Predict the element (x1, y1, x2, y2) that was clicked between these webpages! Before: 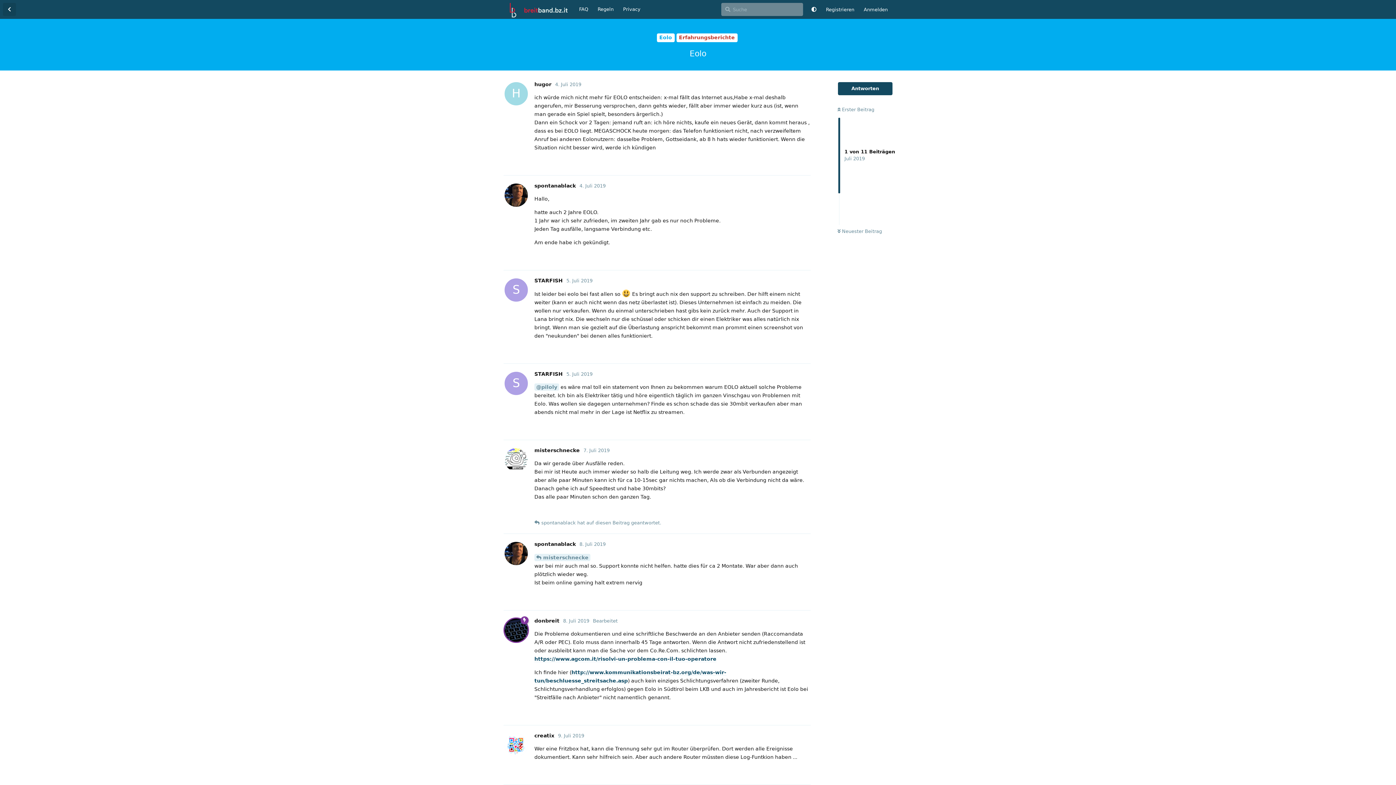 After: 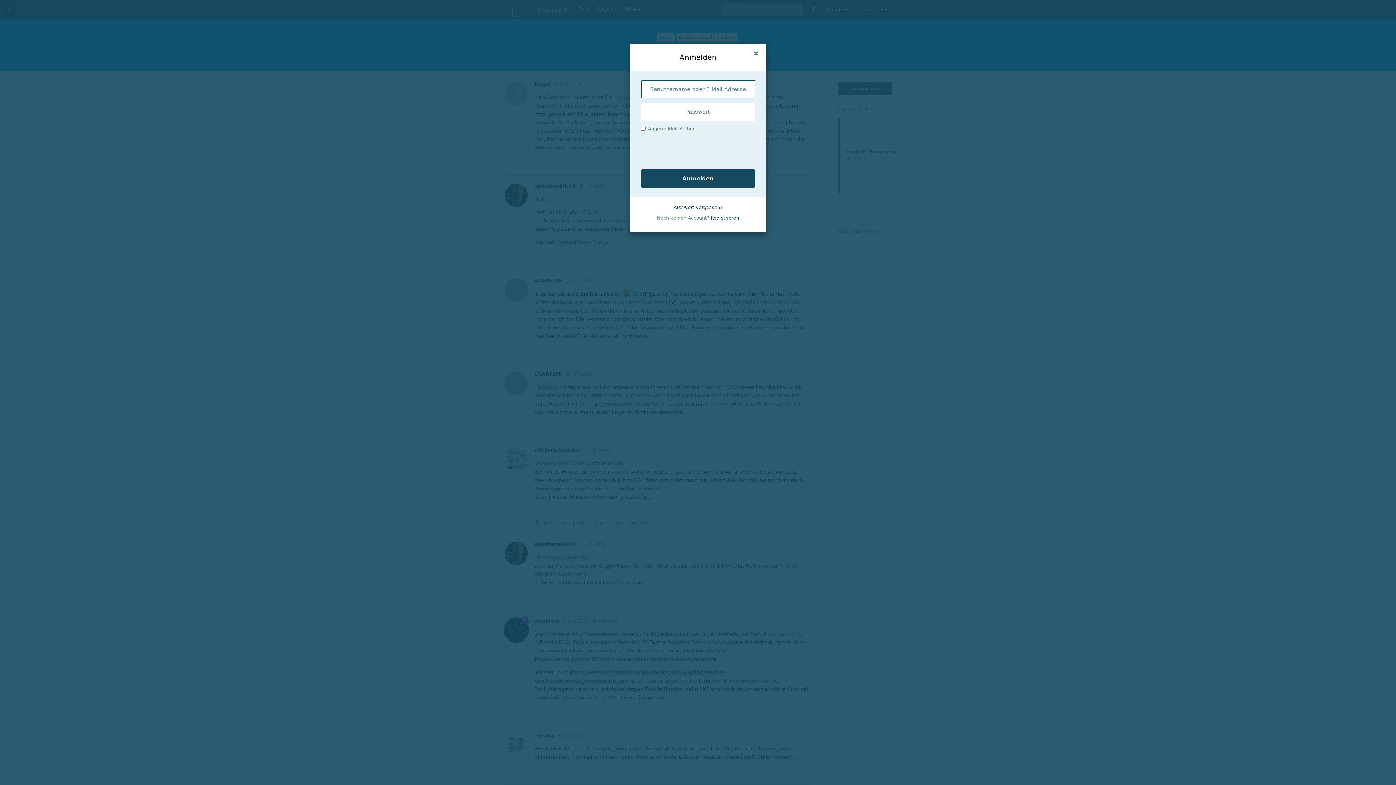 Action: label: Antworten bbox: (777, 705, 810, 718)